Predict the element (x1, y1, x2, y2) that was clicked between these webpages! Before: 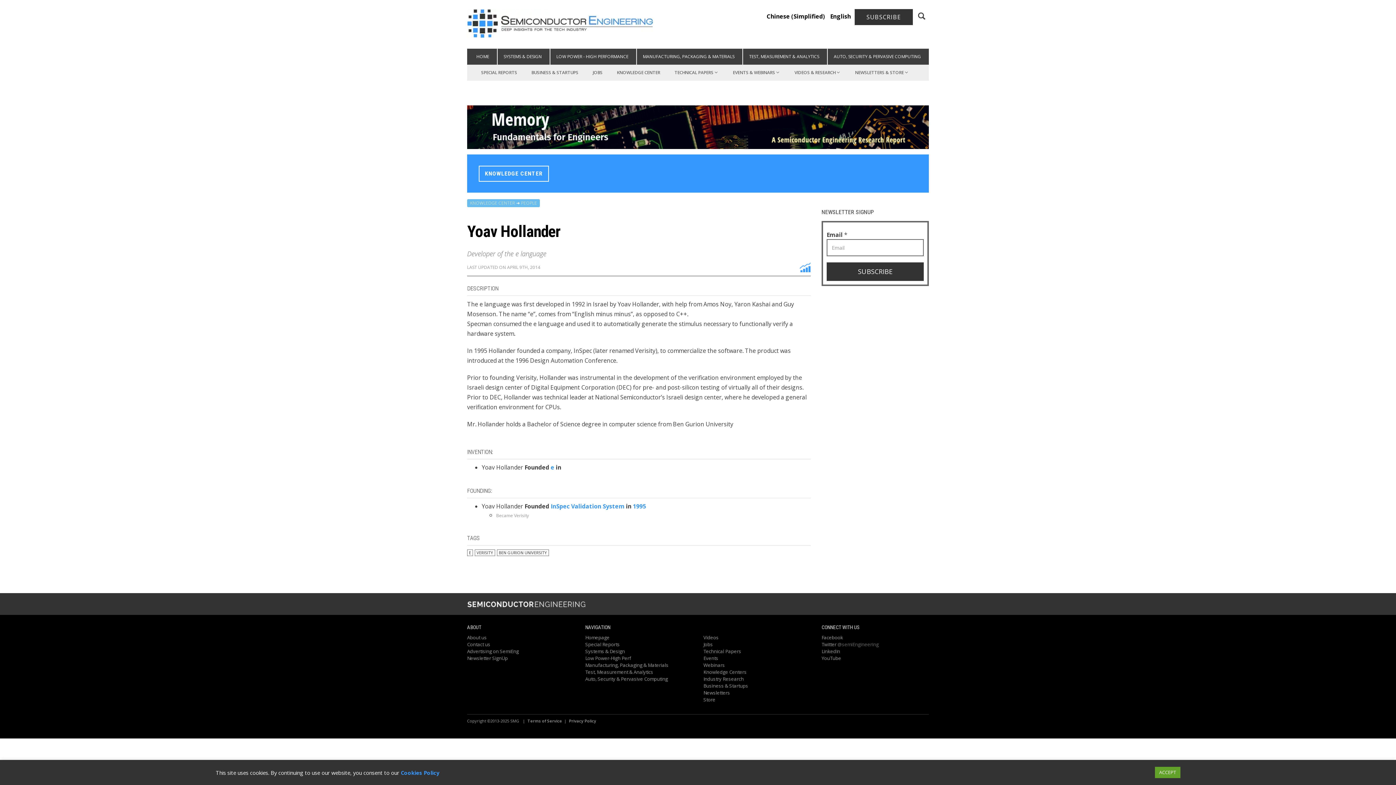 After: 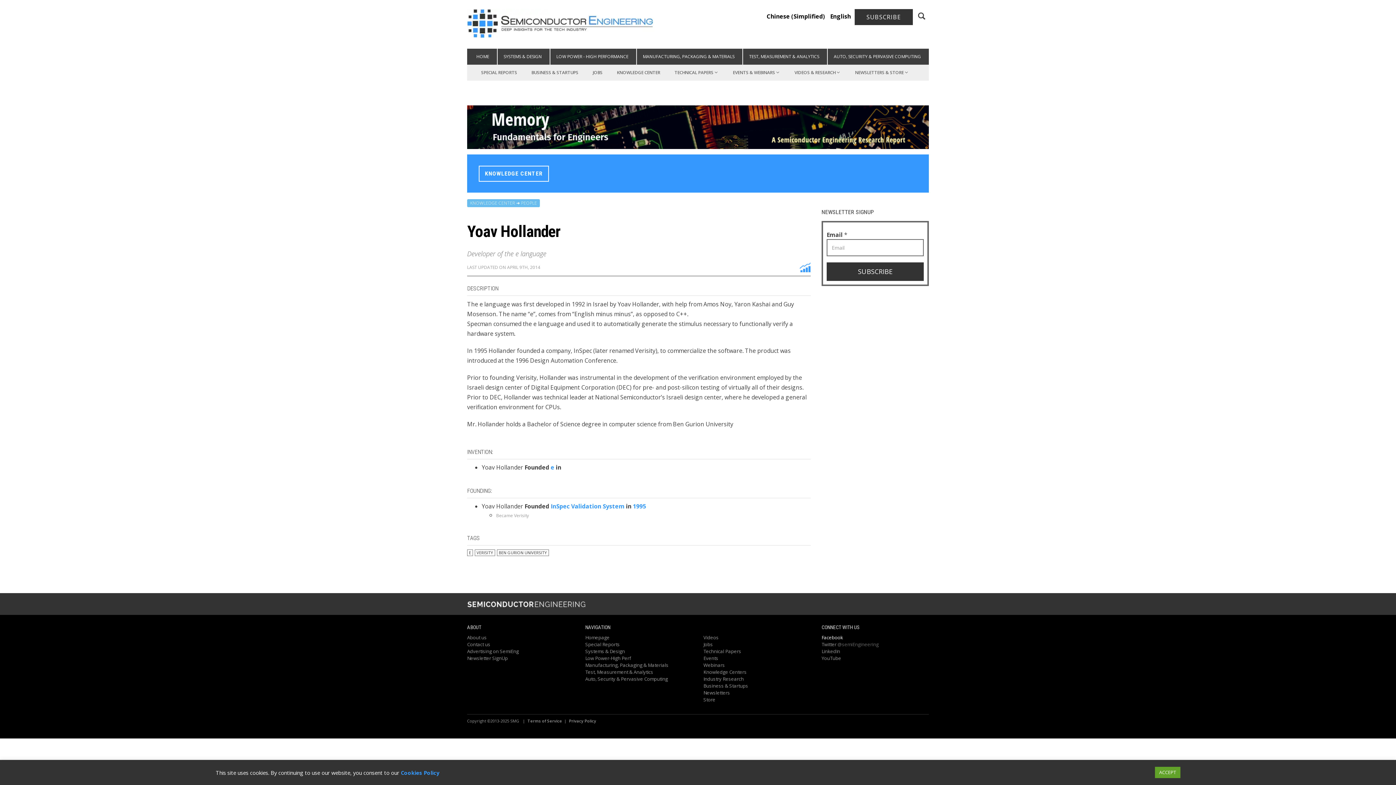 Action: label: Facebook bbox: (821, 634, 843, 641)